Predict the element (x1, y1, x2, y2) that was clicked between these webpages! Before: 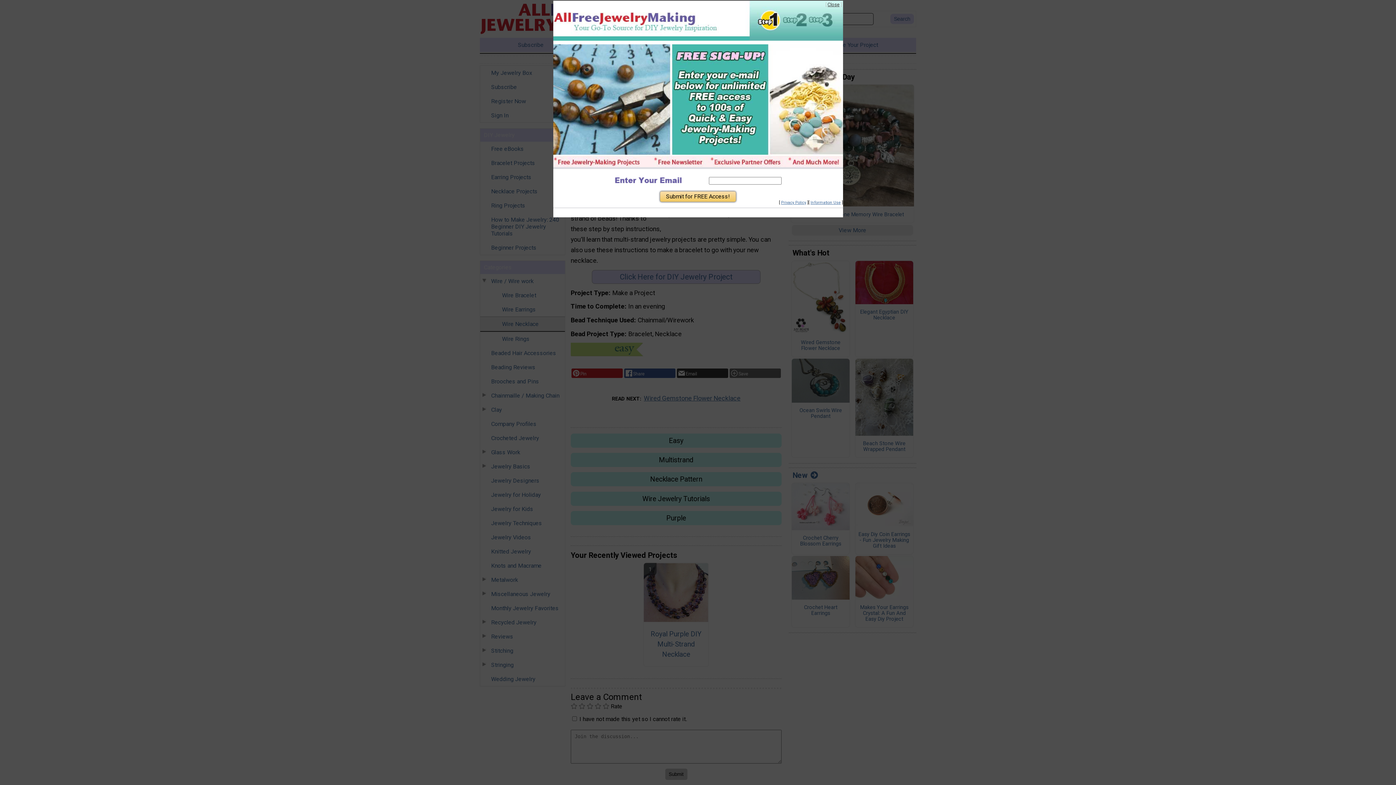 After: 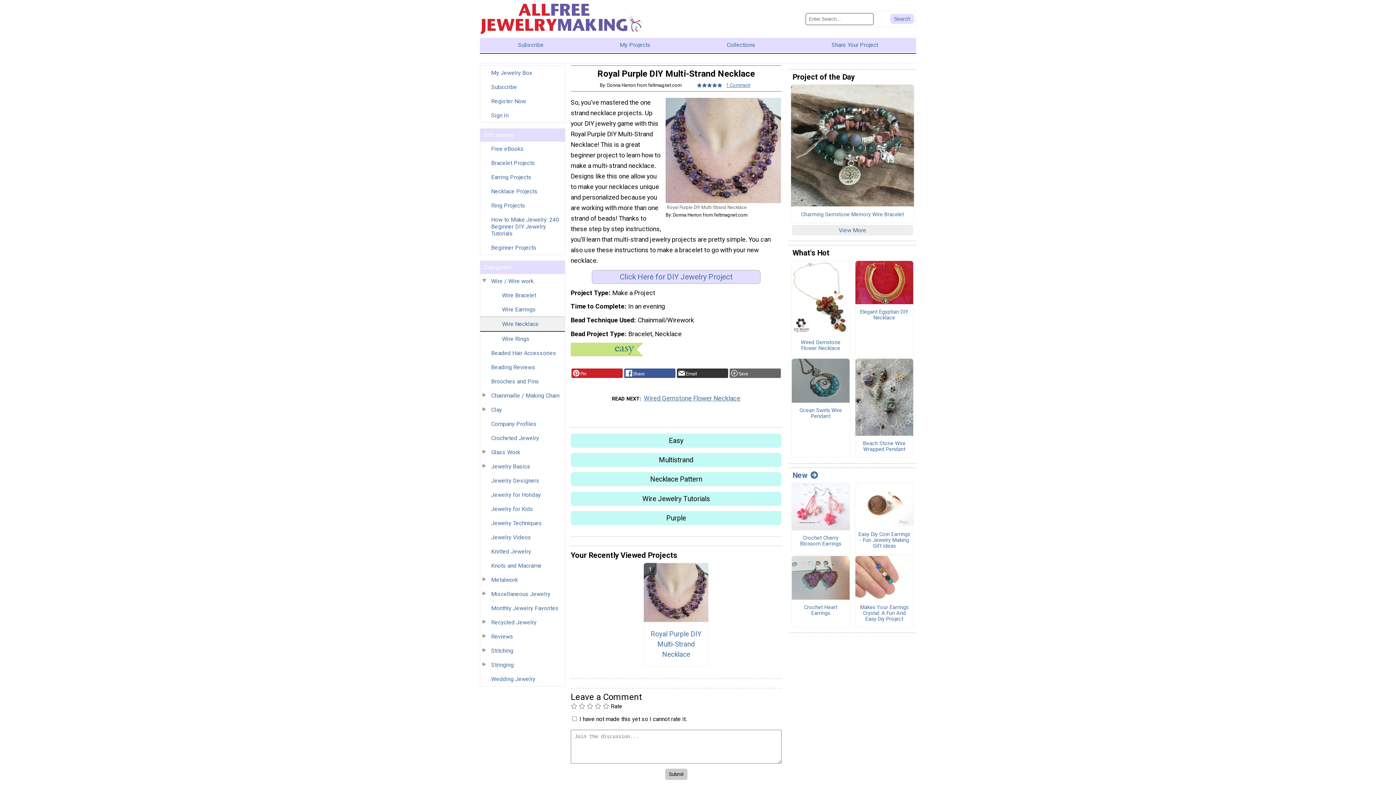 Action: label: Close bbox: (827, 1, 839, 7)